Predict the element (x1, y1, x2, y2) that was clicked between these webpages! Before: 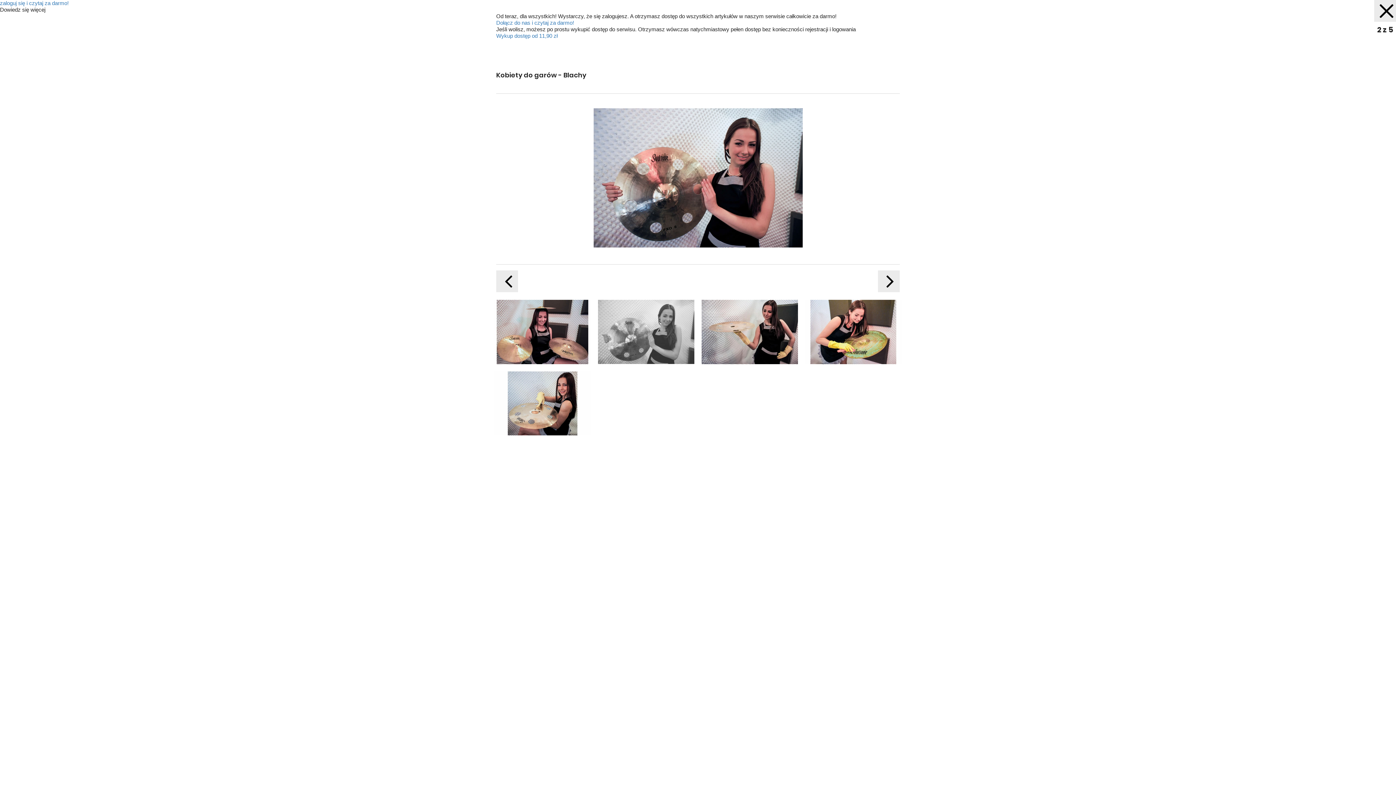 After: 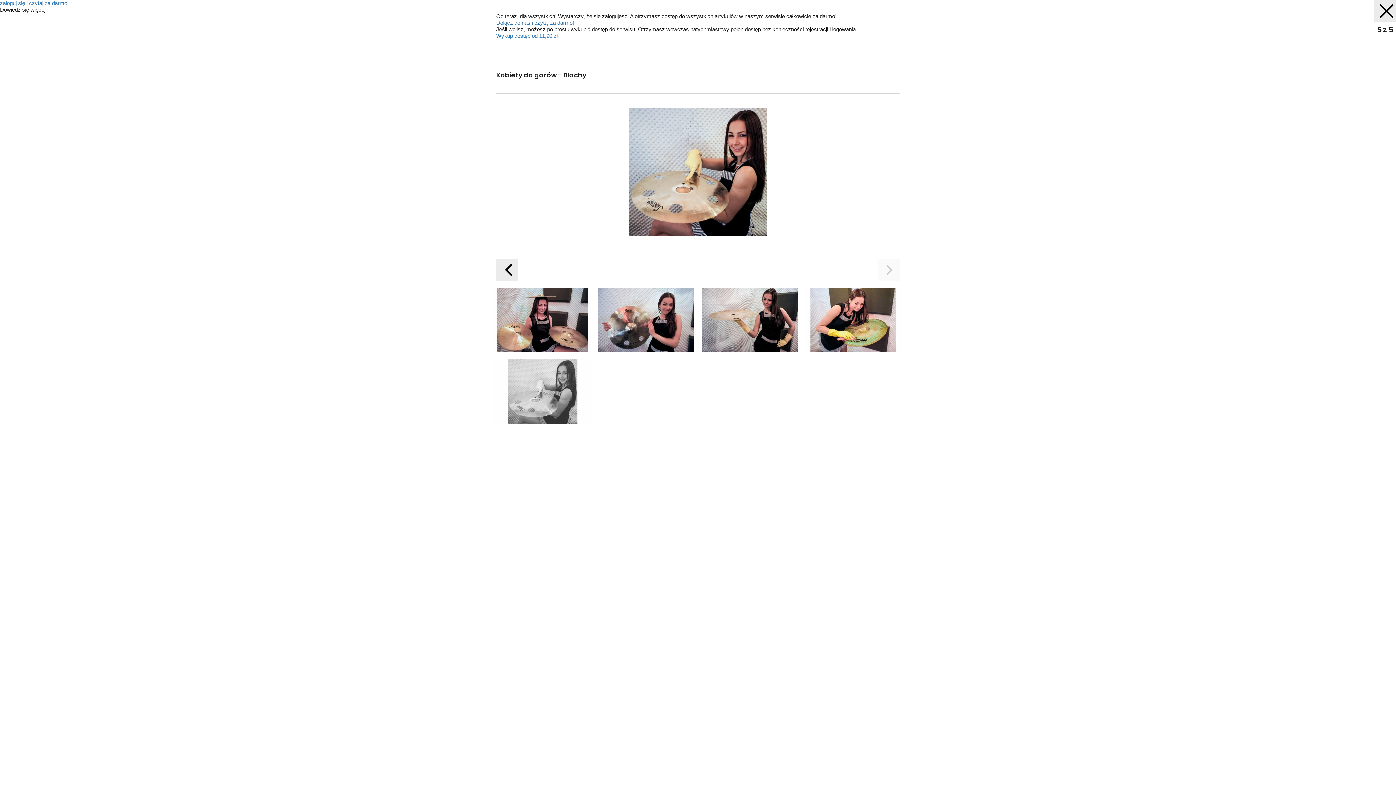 Action: bbox: (494, 371, 590, 435)